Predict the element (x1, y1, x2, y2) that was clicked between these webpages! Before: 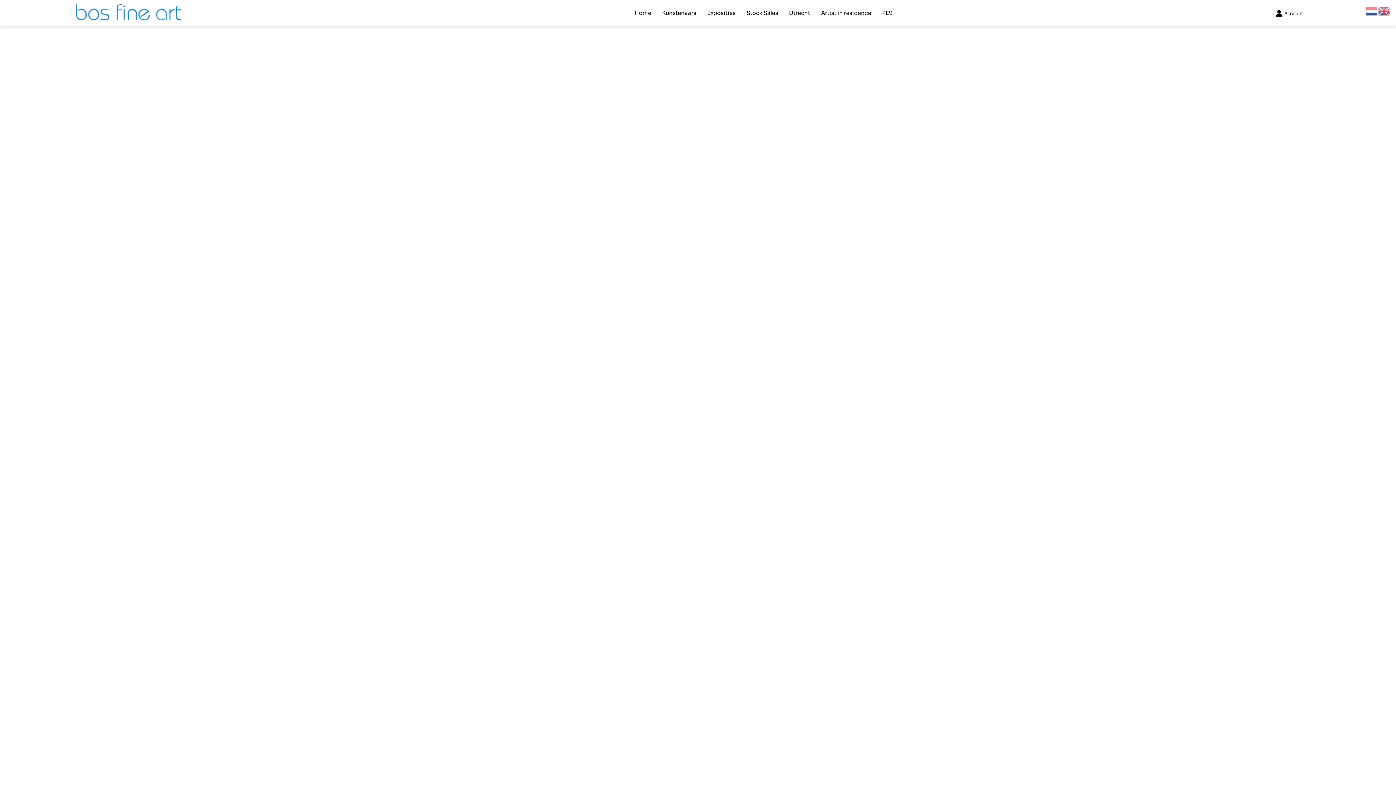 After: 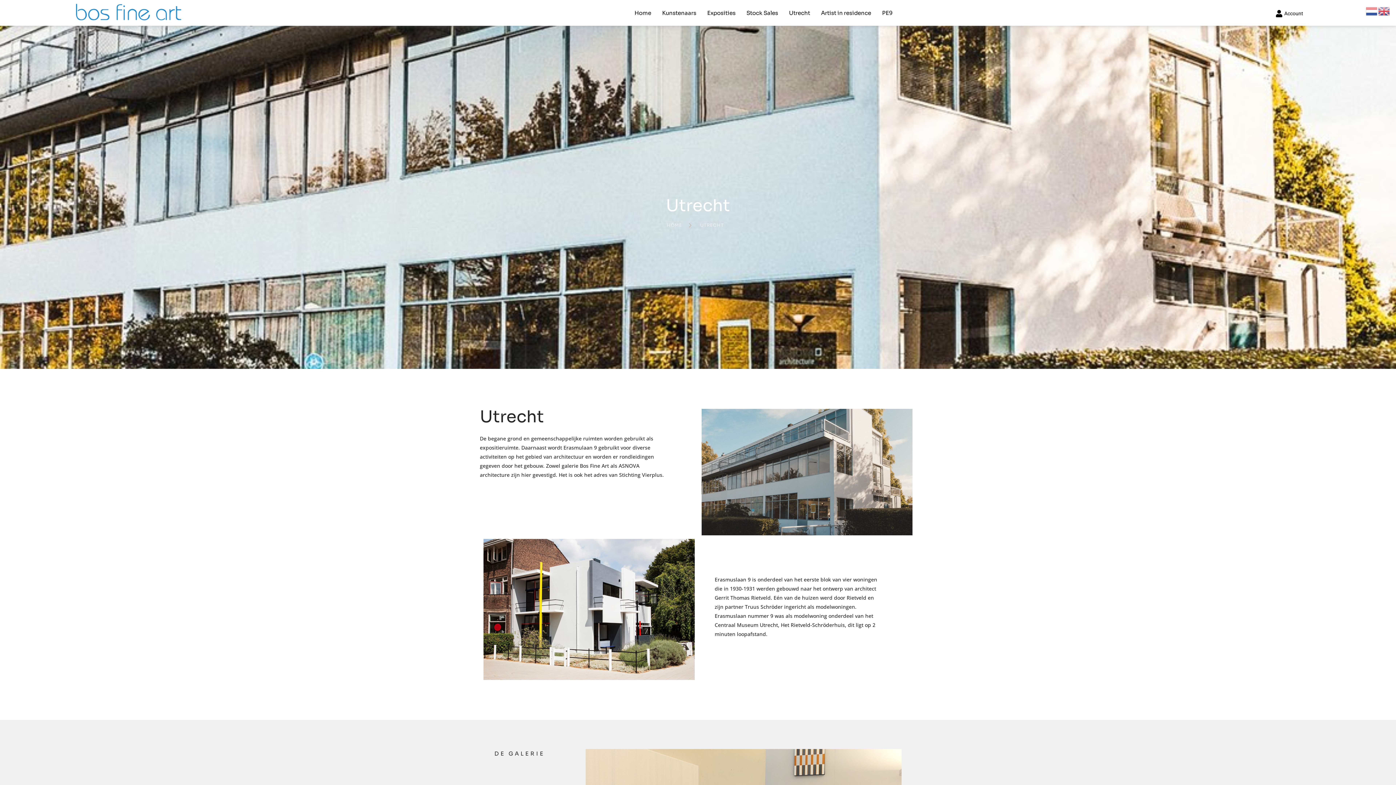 Action: label: Utrecht bbox: (783, 3, 815, 22)